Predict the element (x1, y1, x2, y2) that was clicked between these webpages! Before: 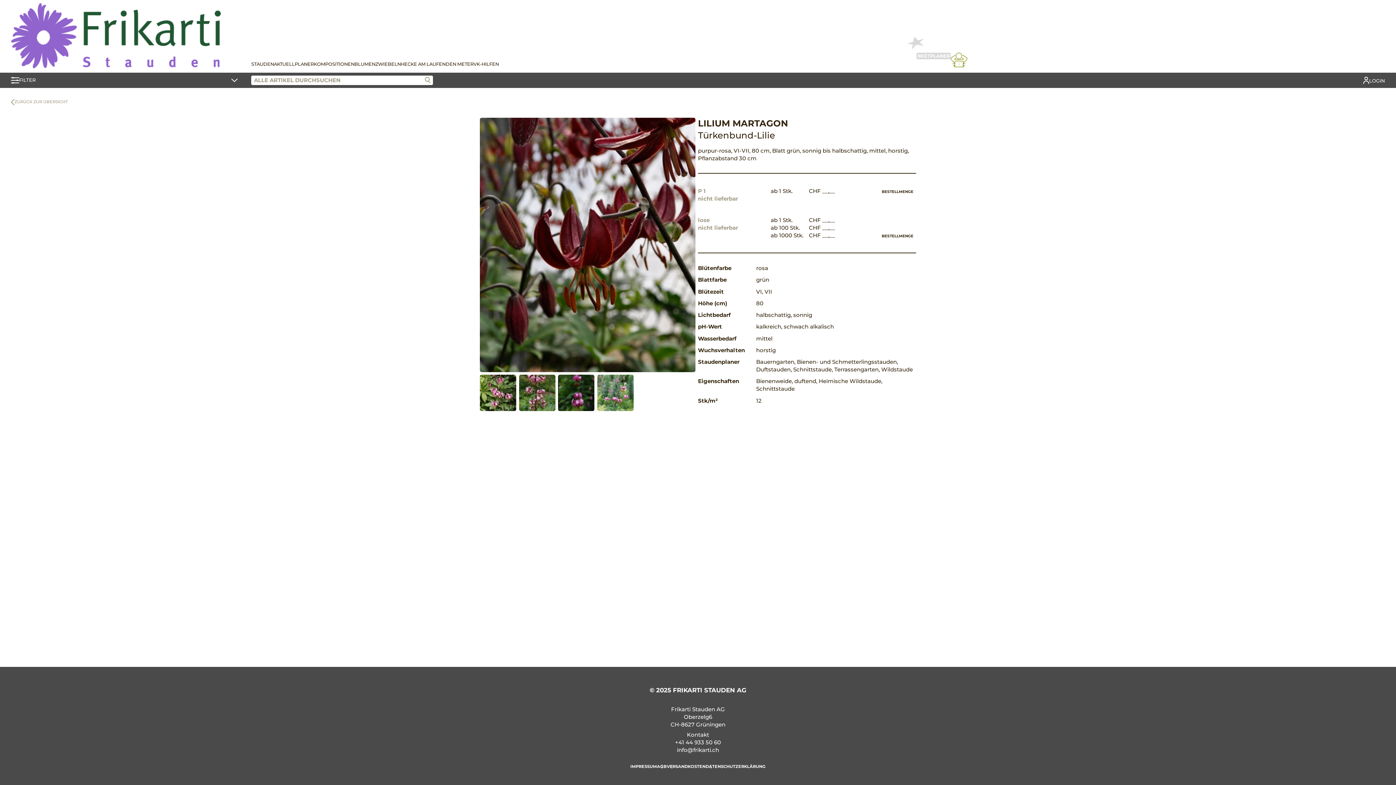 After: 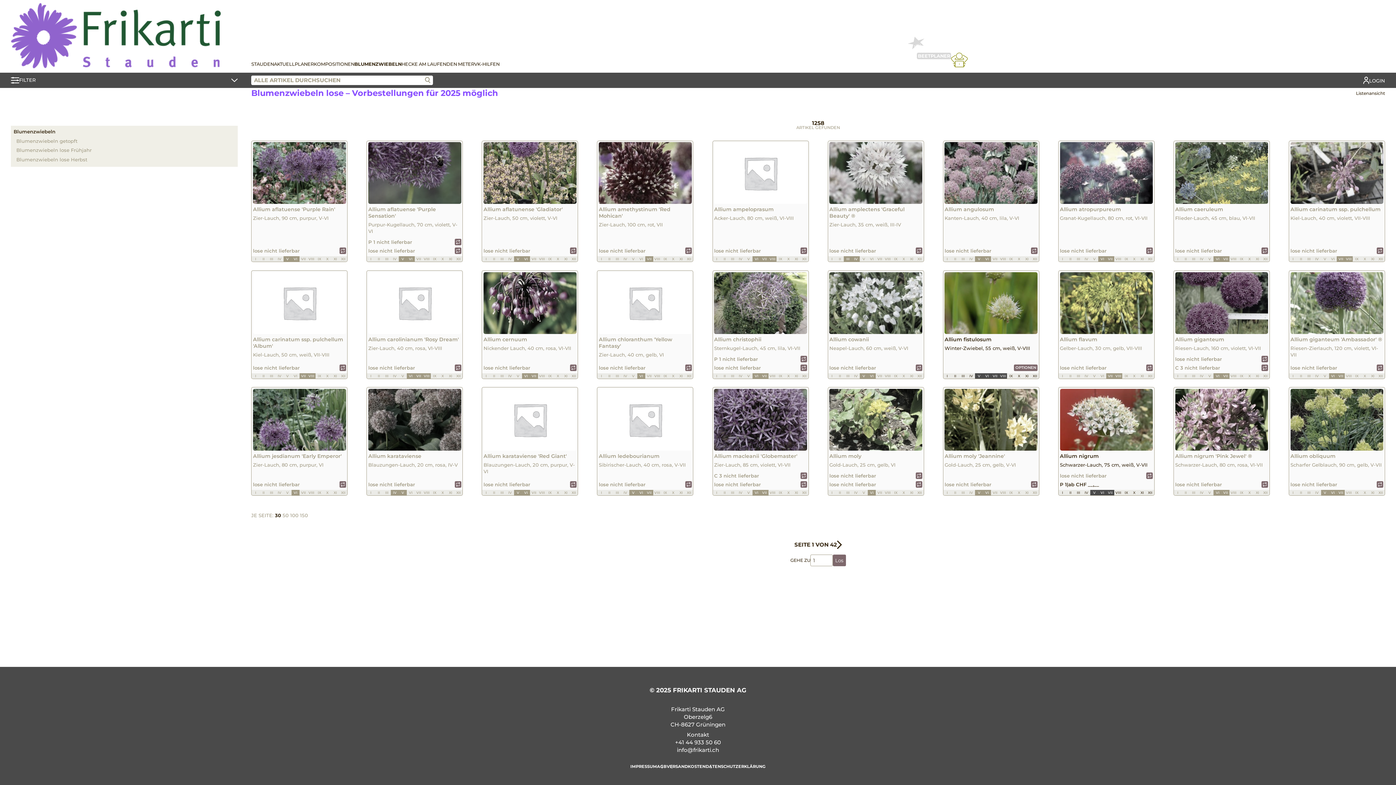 Action: label: BLUMENZWIEBELN bbox: (354, 58, 400, 70)